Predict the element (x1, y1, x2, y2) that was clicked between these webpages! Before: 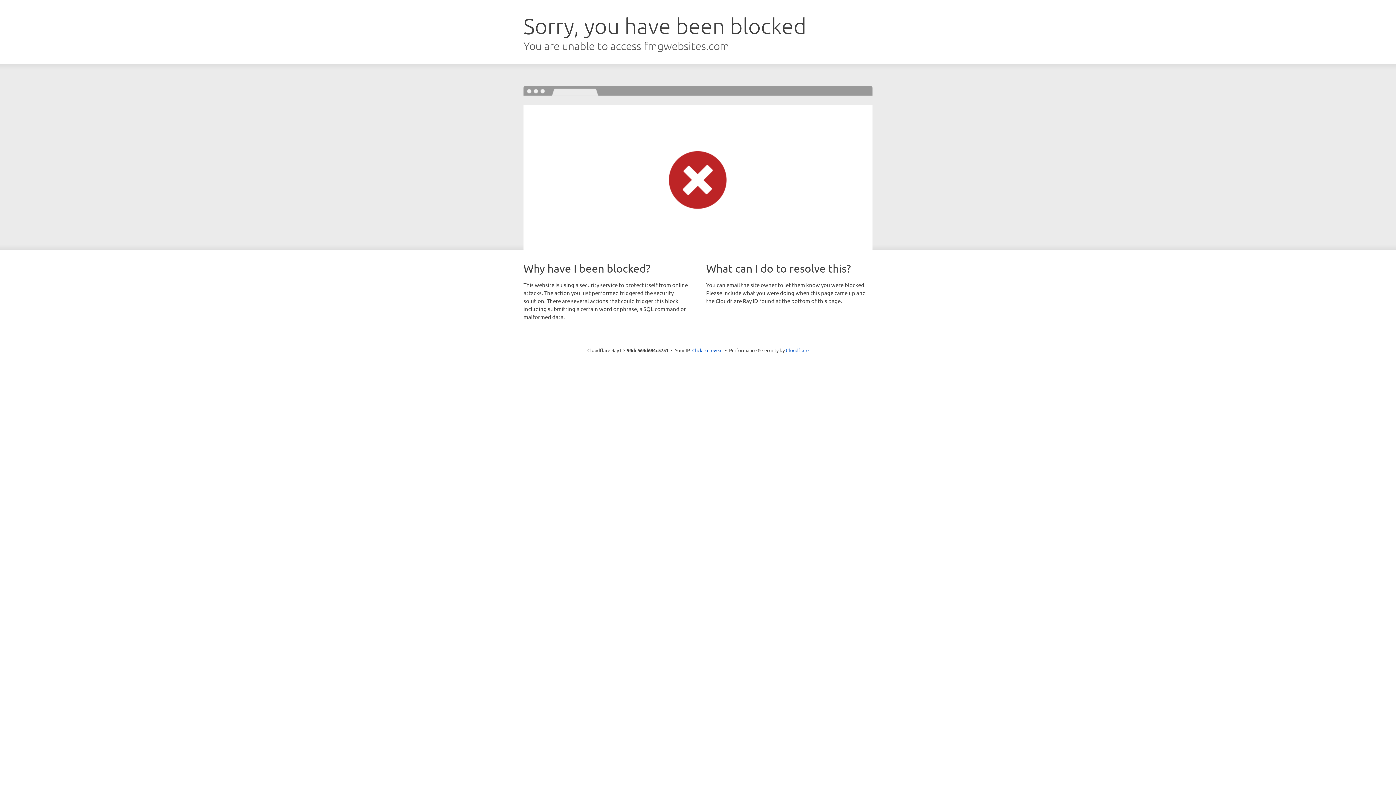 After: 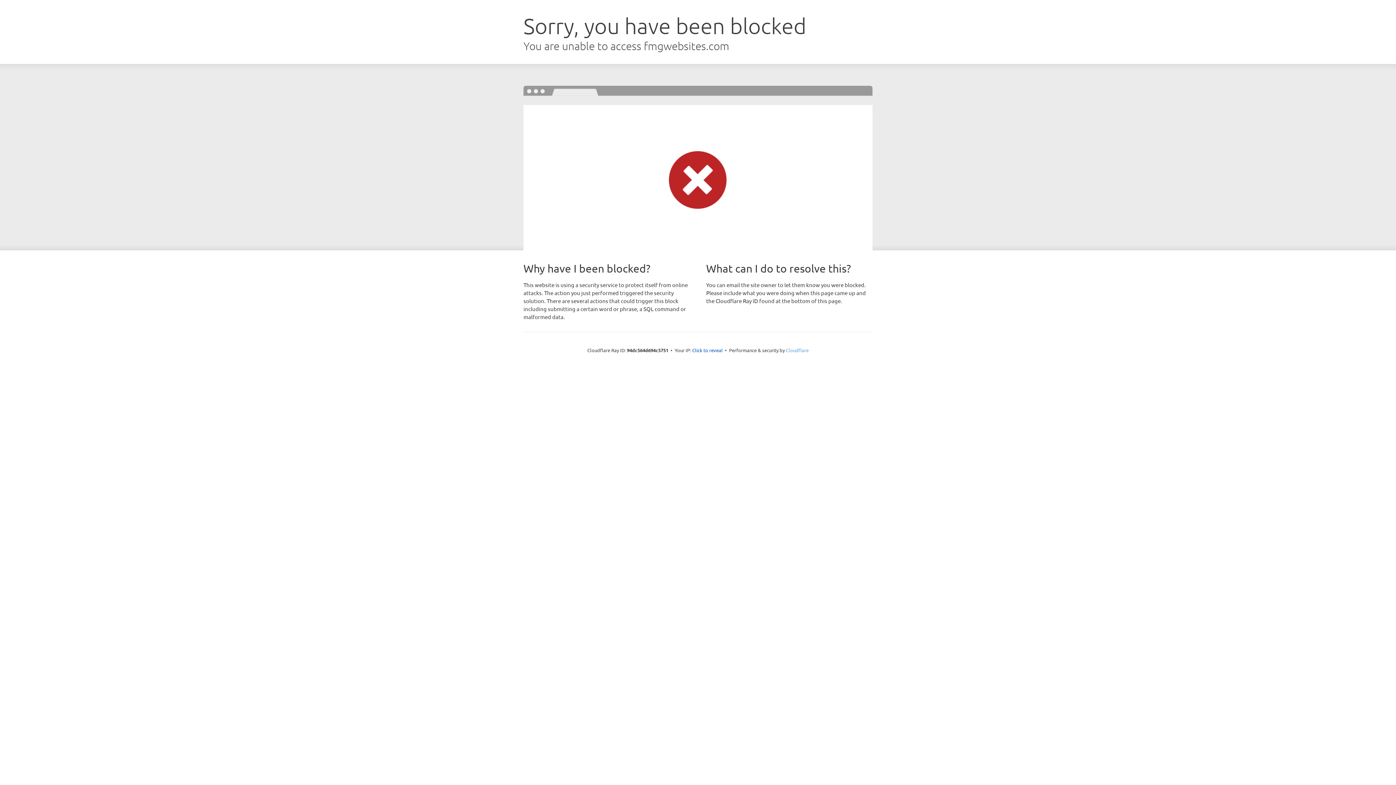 Action: label: Cloudflare bbox: (786, 347, 808, 353)